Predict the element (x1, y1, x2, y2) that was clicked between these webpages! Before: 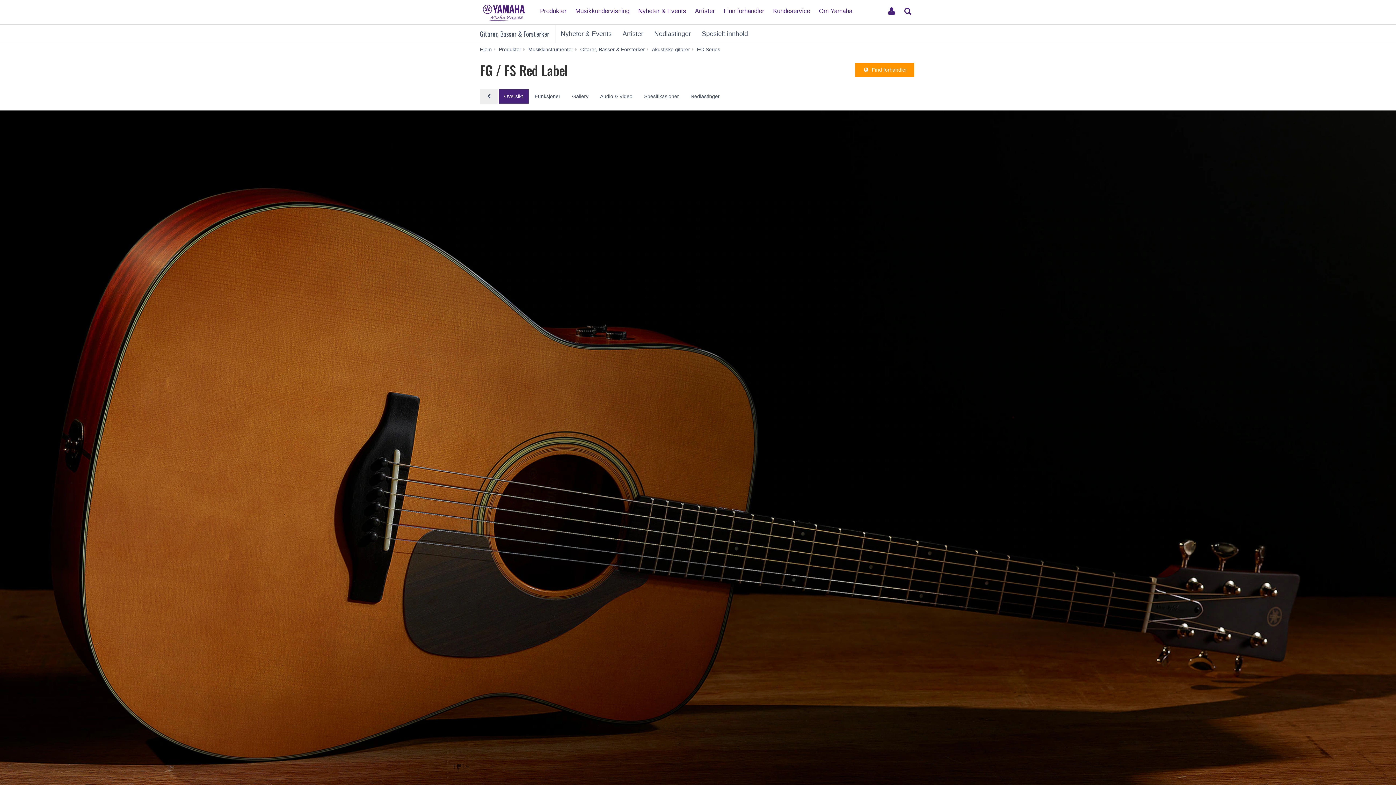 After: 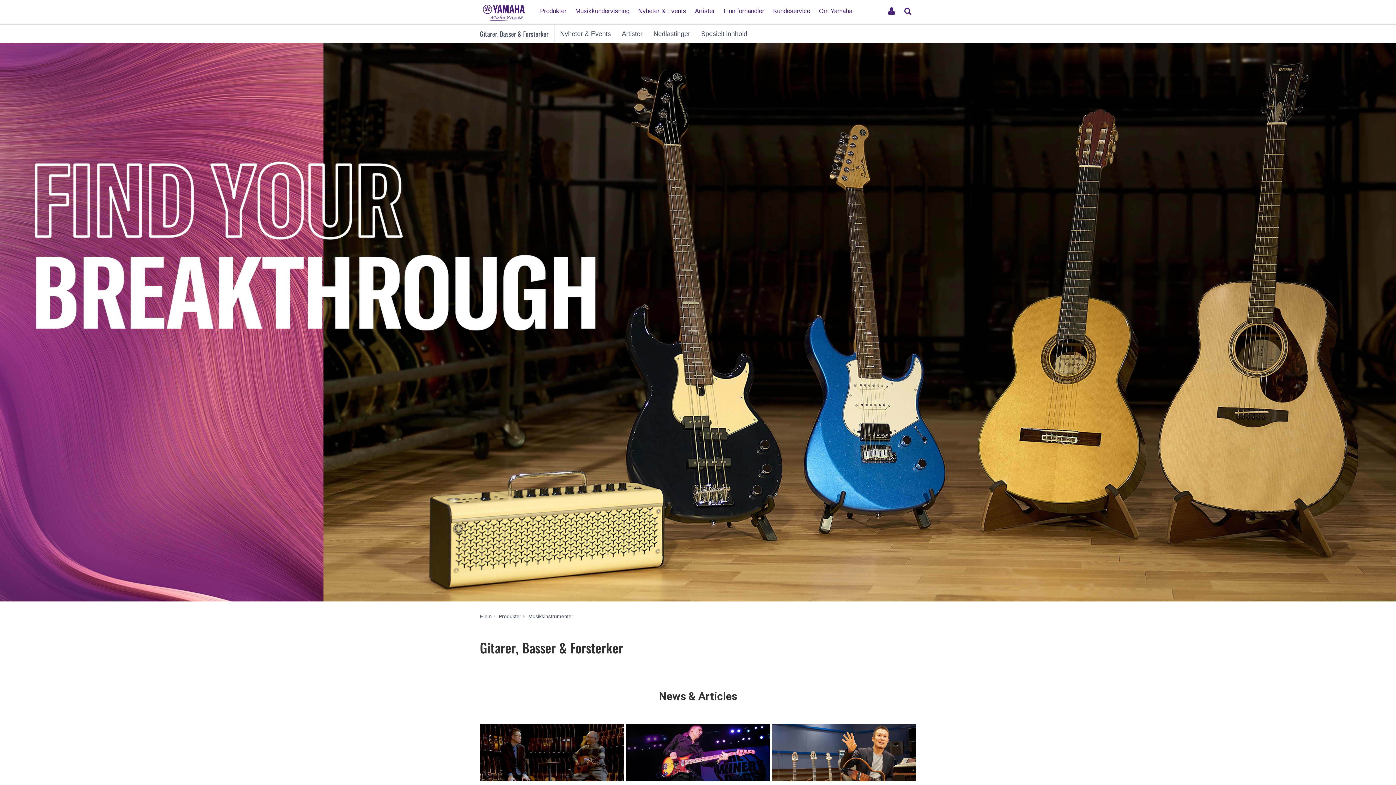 Action: bbox: (478, 24, 555, 42) label: Gitarer, Basser & Forsterker